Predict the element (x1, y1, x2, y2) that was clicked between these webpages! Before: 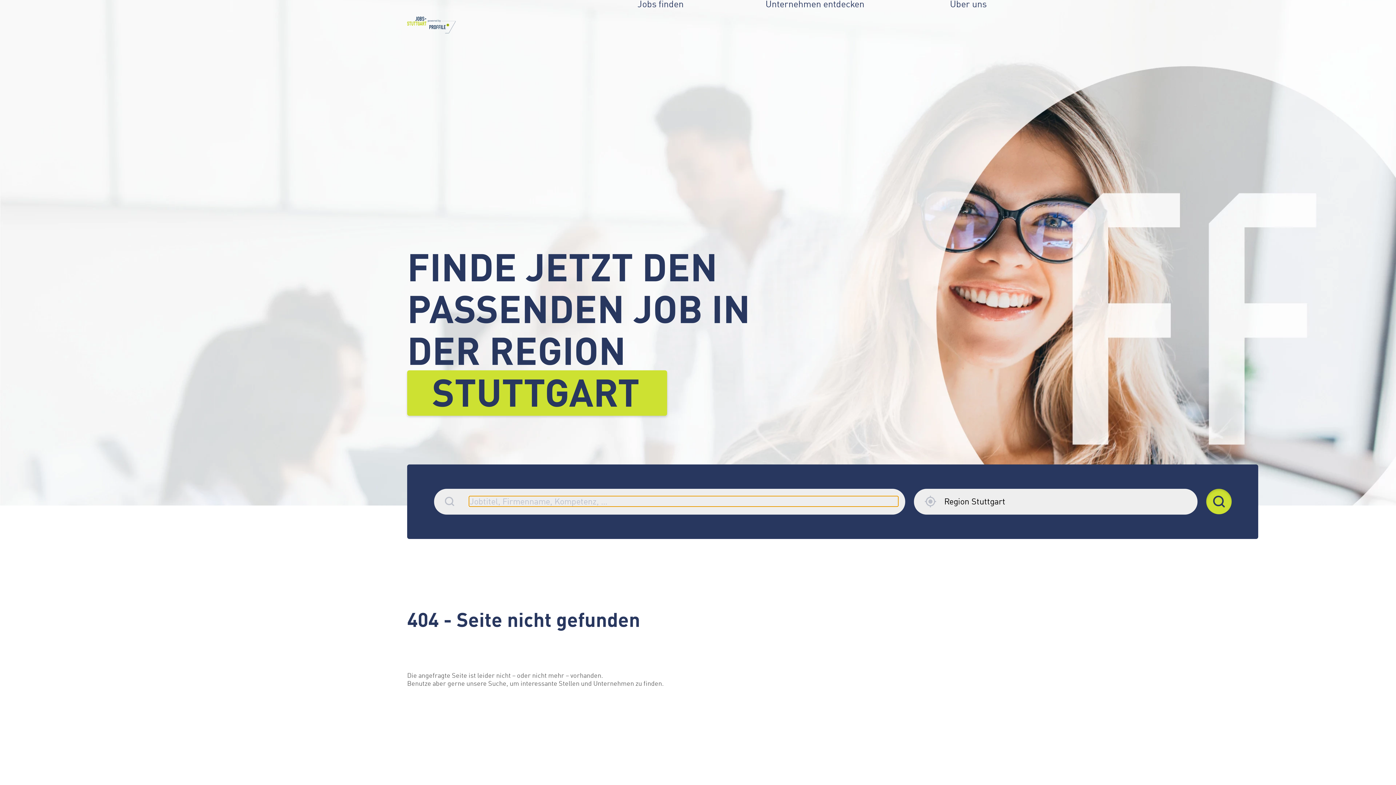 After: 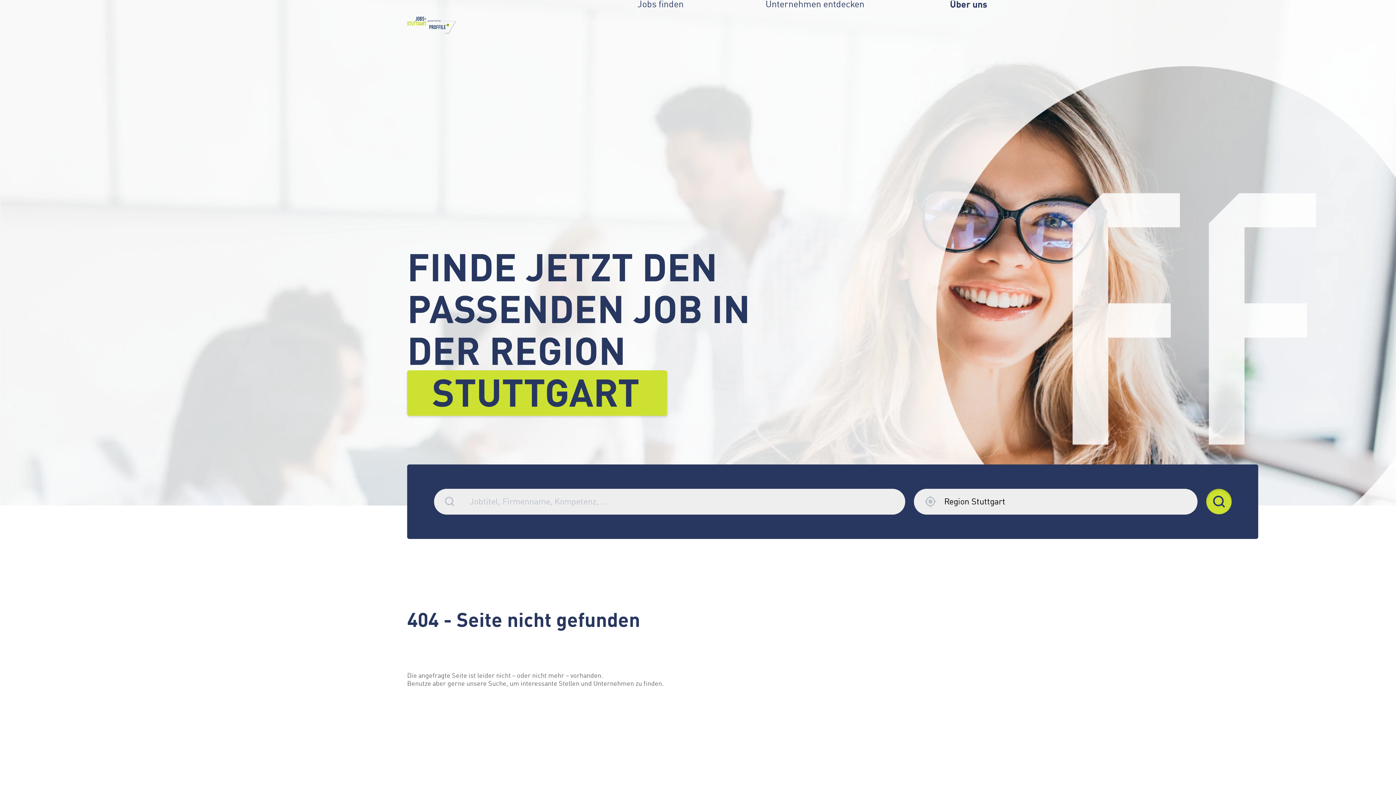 Action: bbox: (950, 0, 989, 8) label: Über uns